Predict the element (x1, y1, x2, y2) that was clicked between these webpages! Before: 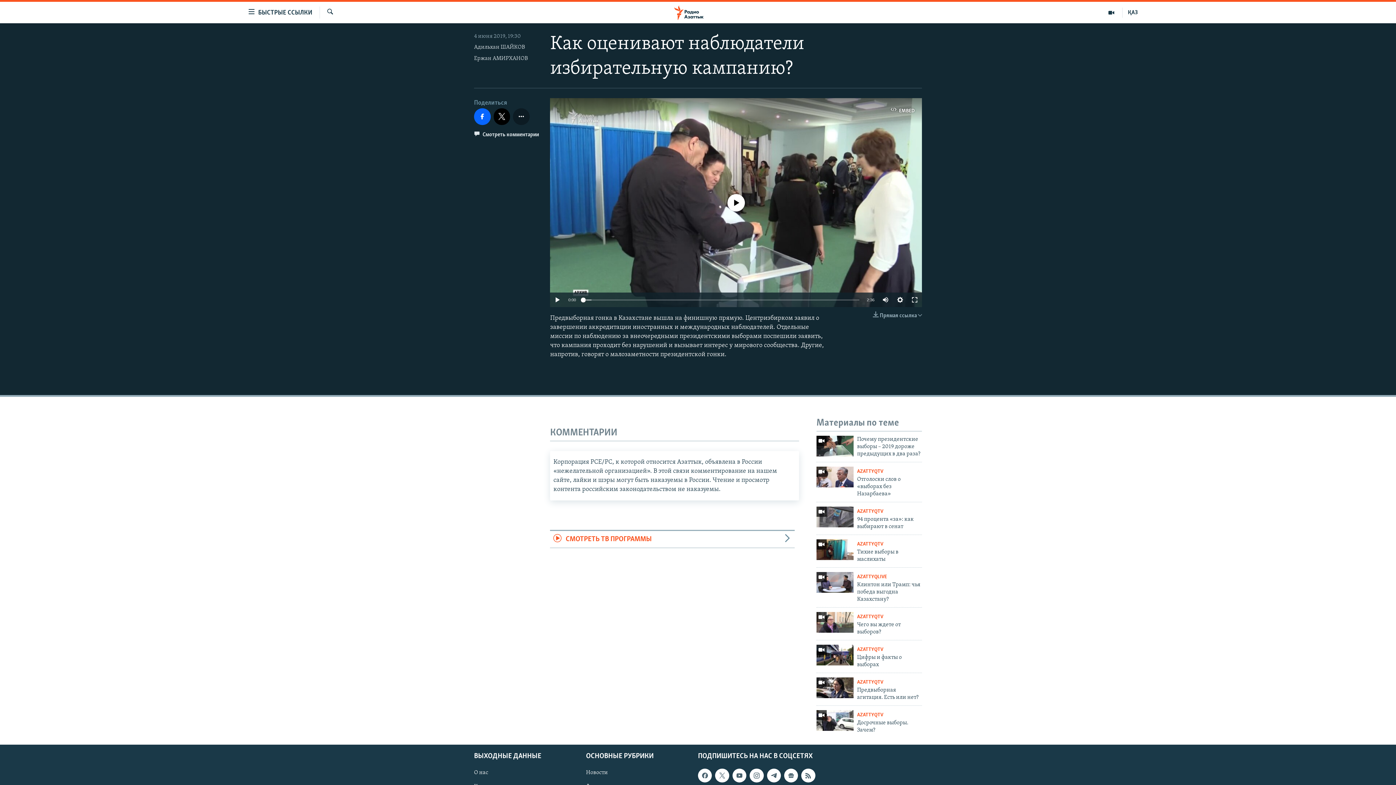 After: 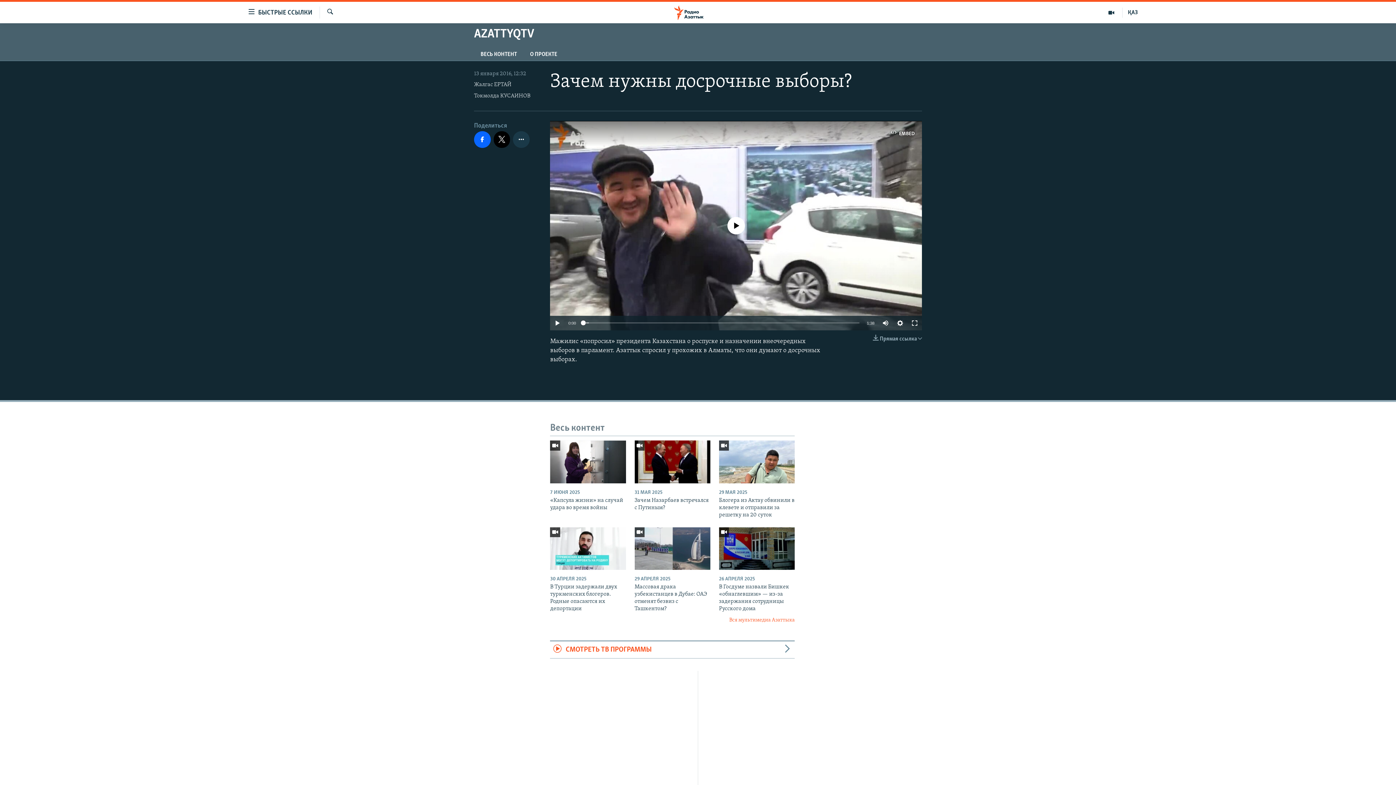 Action: bbox: (816, 710, 853, 731)